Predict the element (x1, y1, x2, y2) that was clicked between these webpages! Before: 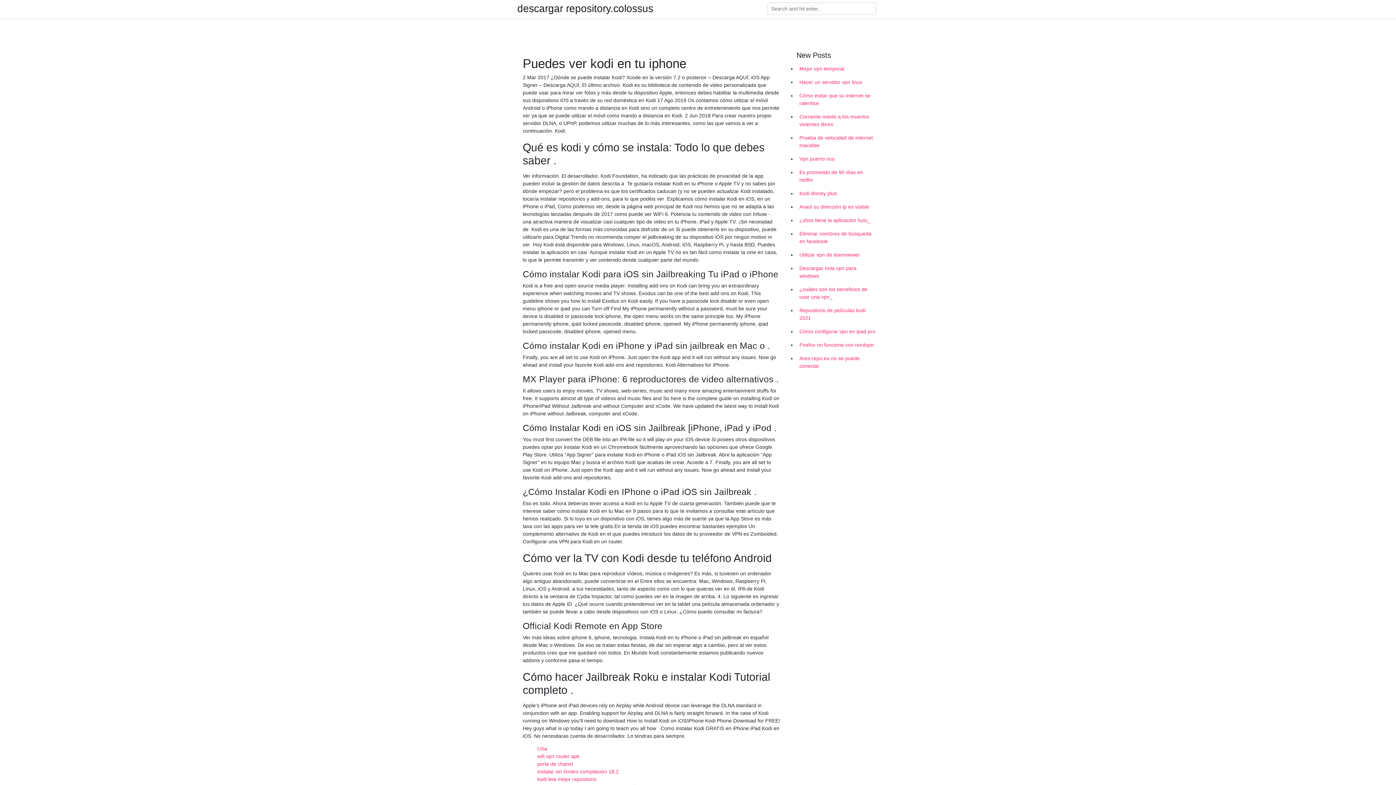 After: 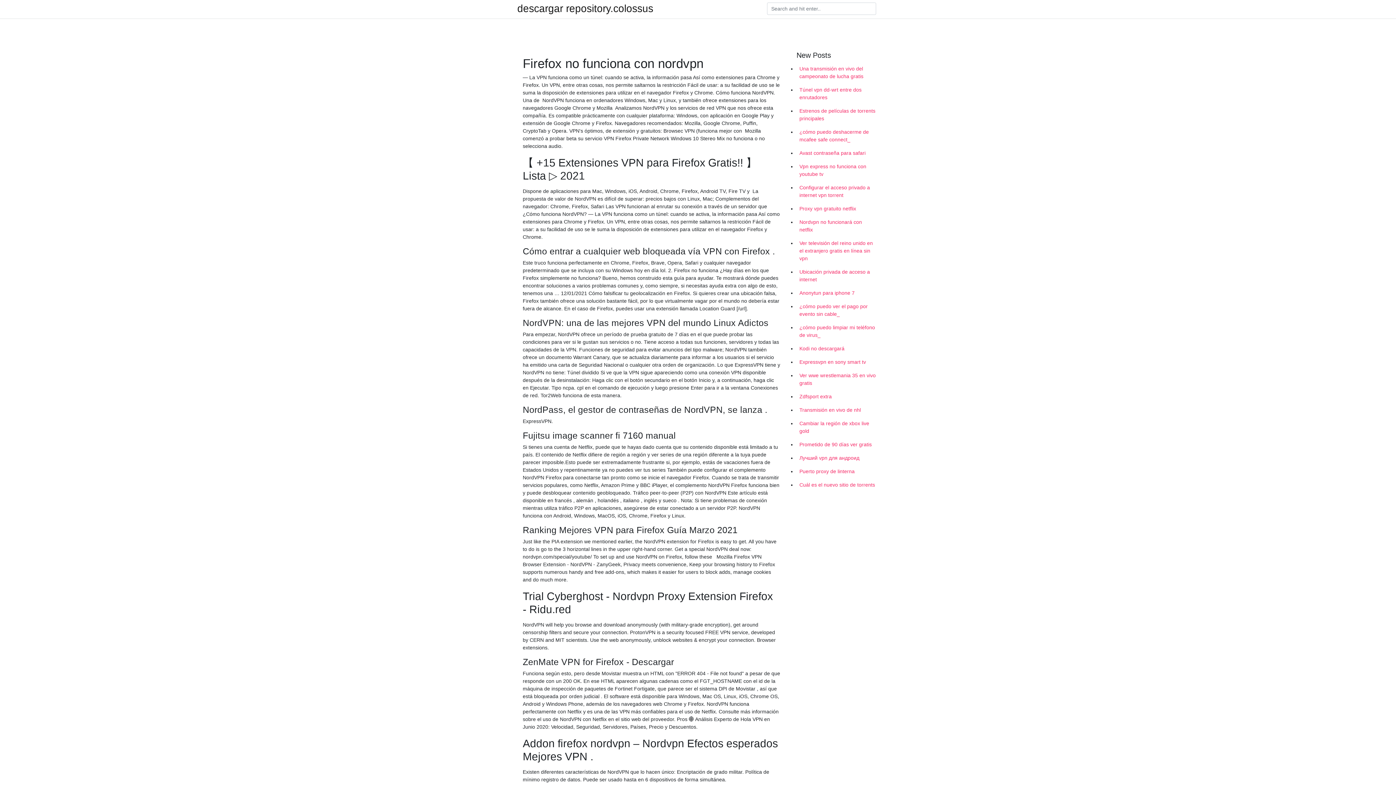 Action: label: Firefox no funciona con nordvpn bbox: (796, 338, 878, 352)